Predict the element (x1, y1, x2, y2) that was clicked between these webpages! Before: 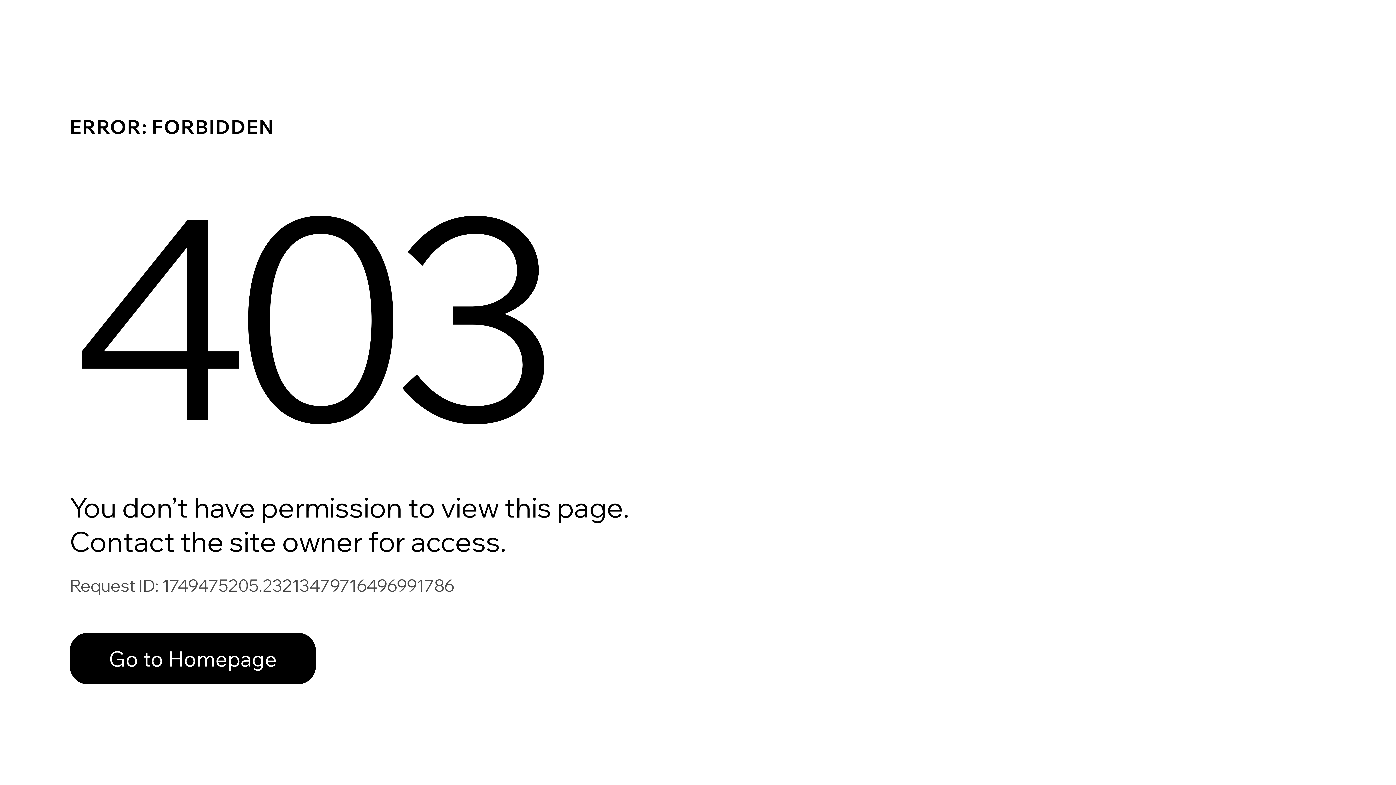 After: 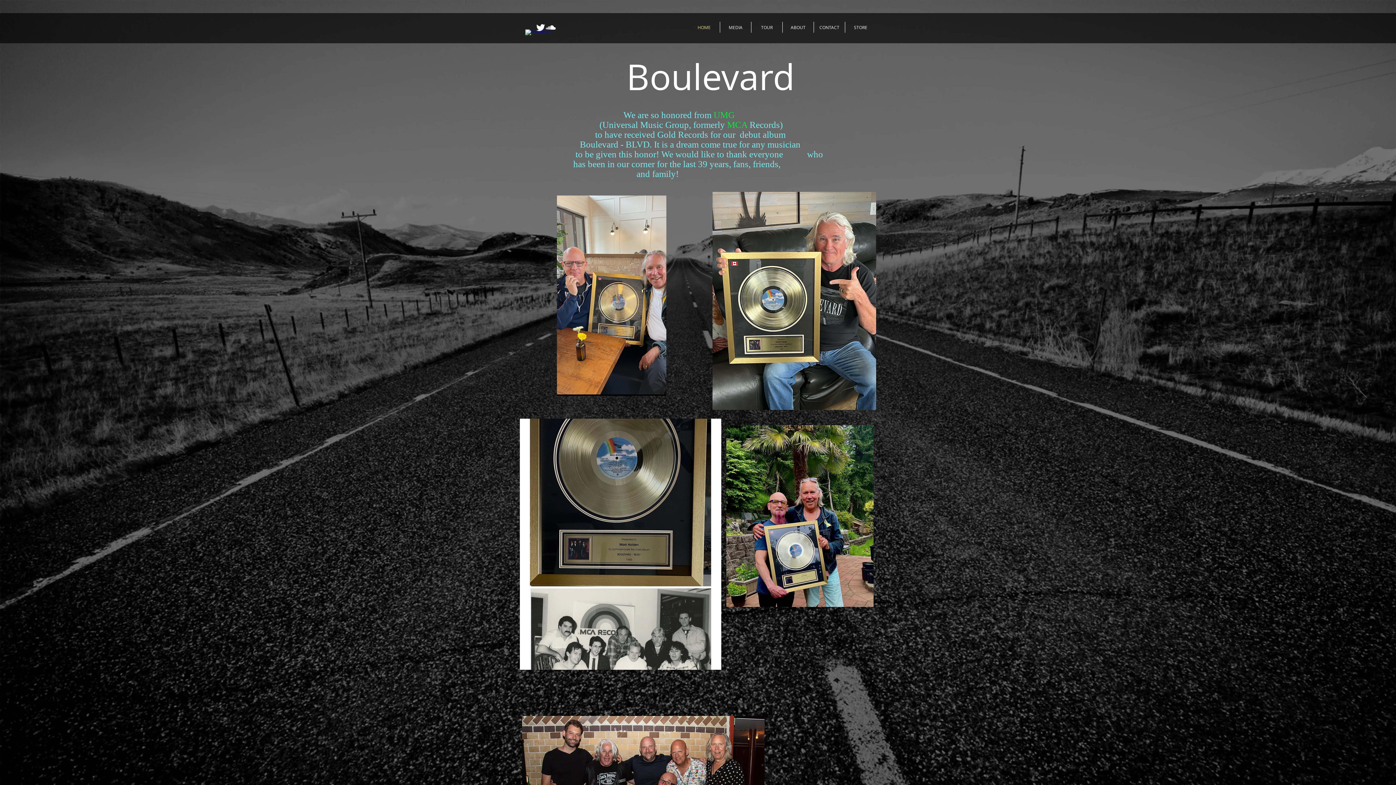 Action: label: Go to Homepage bbox: (69, 617, 768, 694)